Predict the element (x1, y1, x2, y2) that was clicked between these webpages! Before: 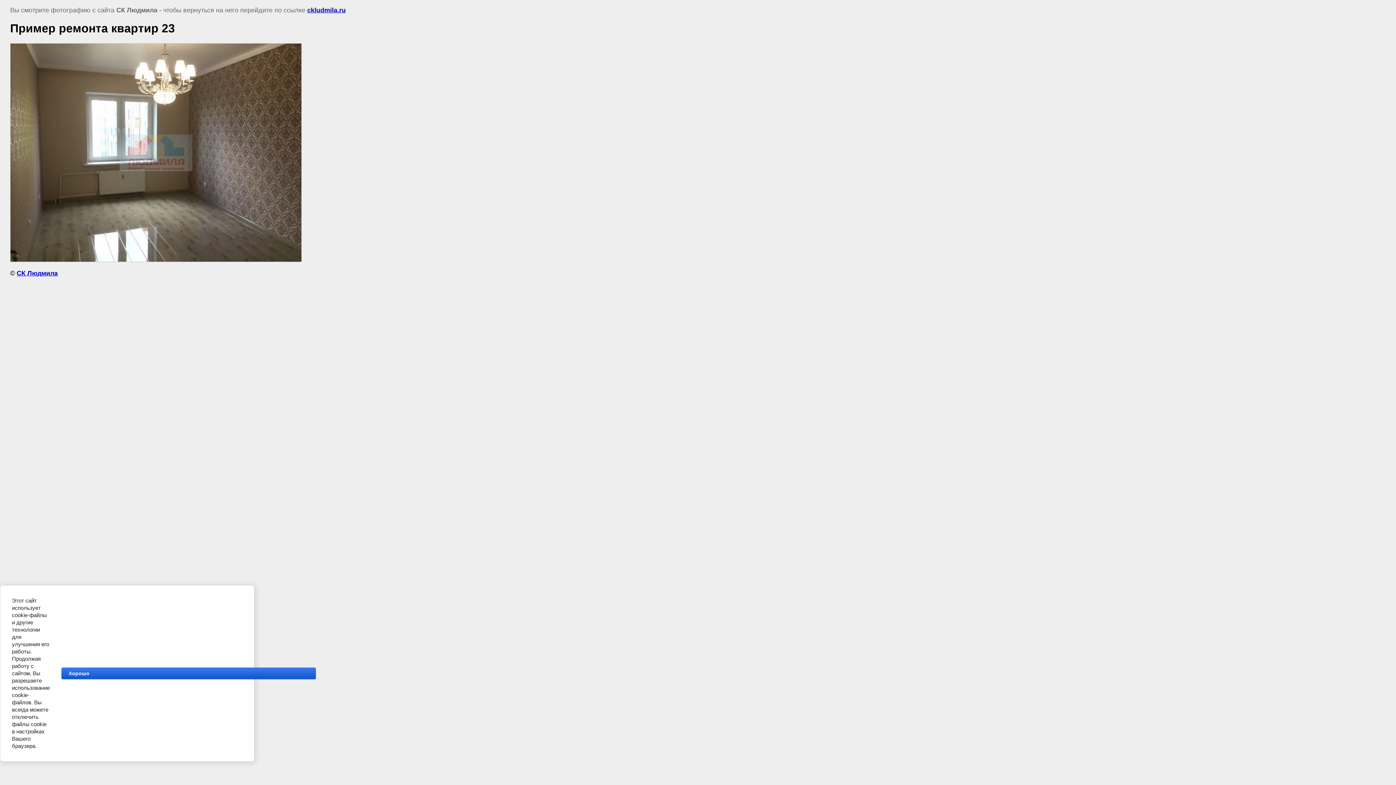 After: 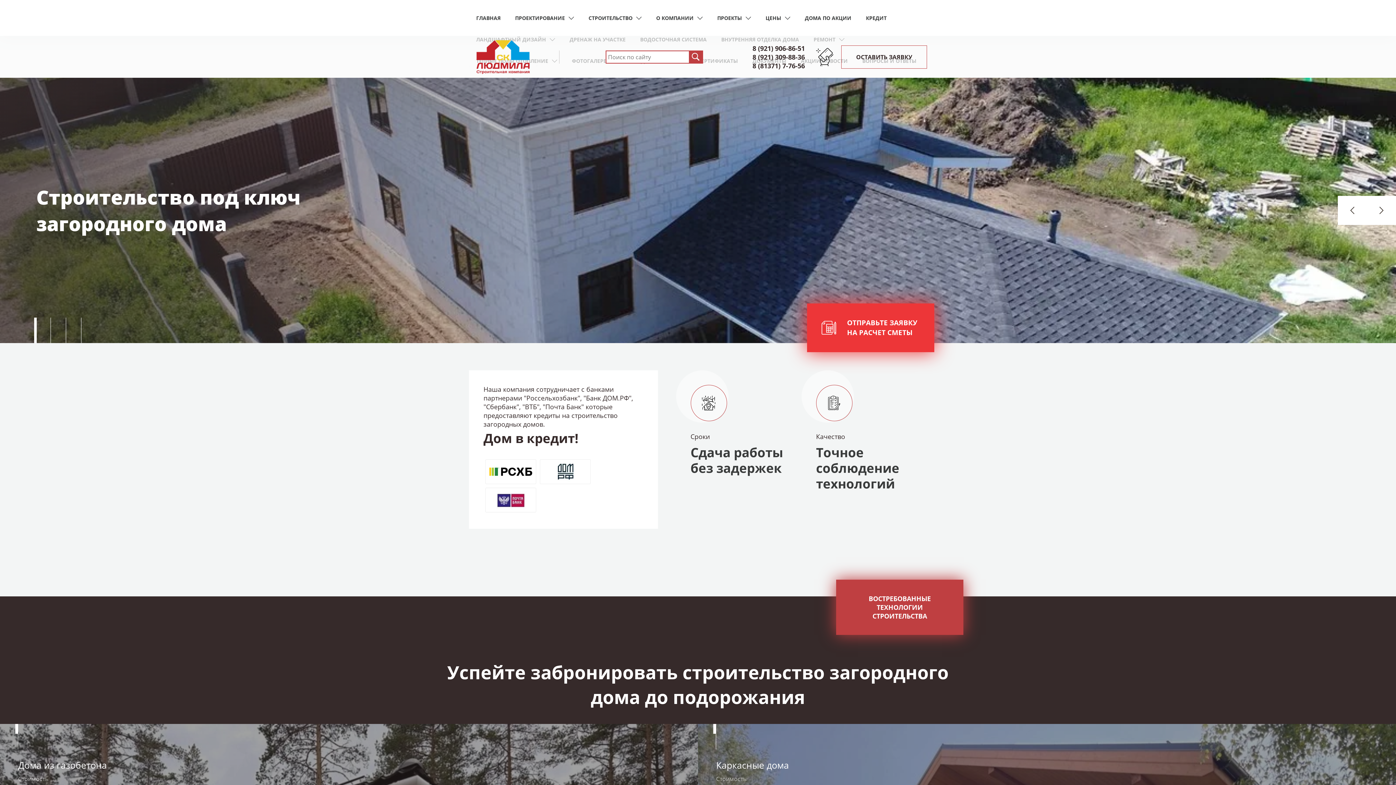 Action: bbox: (307, 6, 345, 13) label: ckludmila.ru